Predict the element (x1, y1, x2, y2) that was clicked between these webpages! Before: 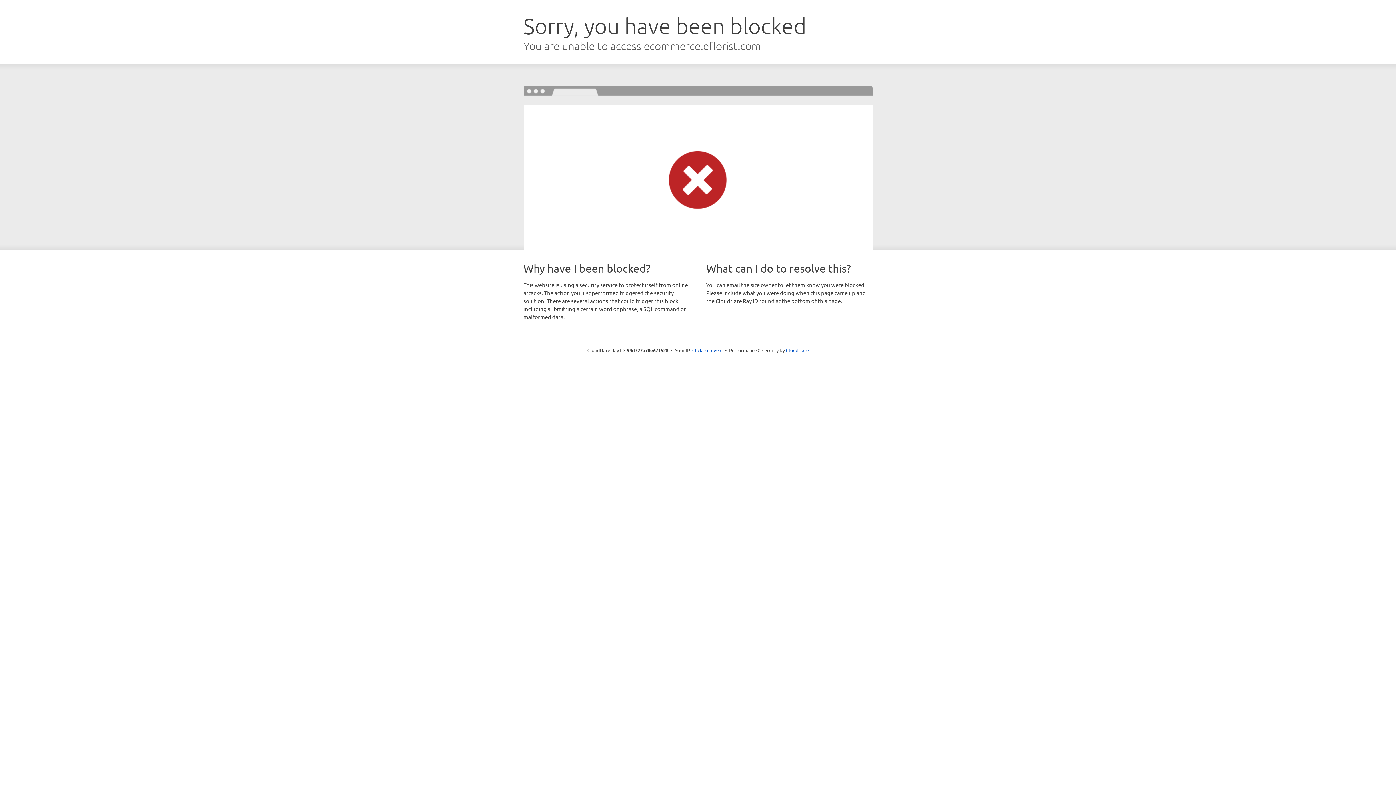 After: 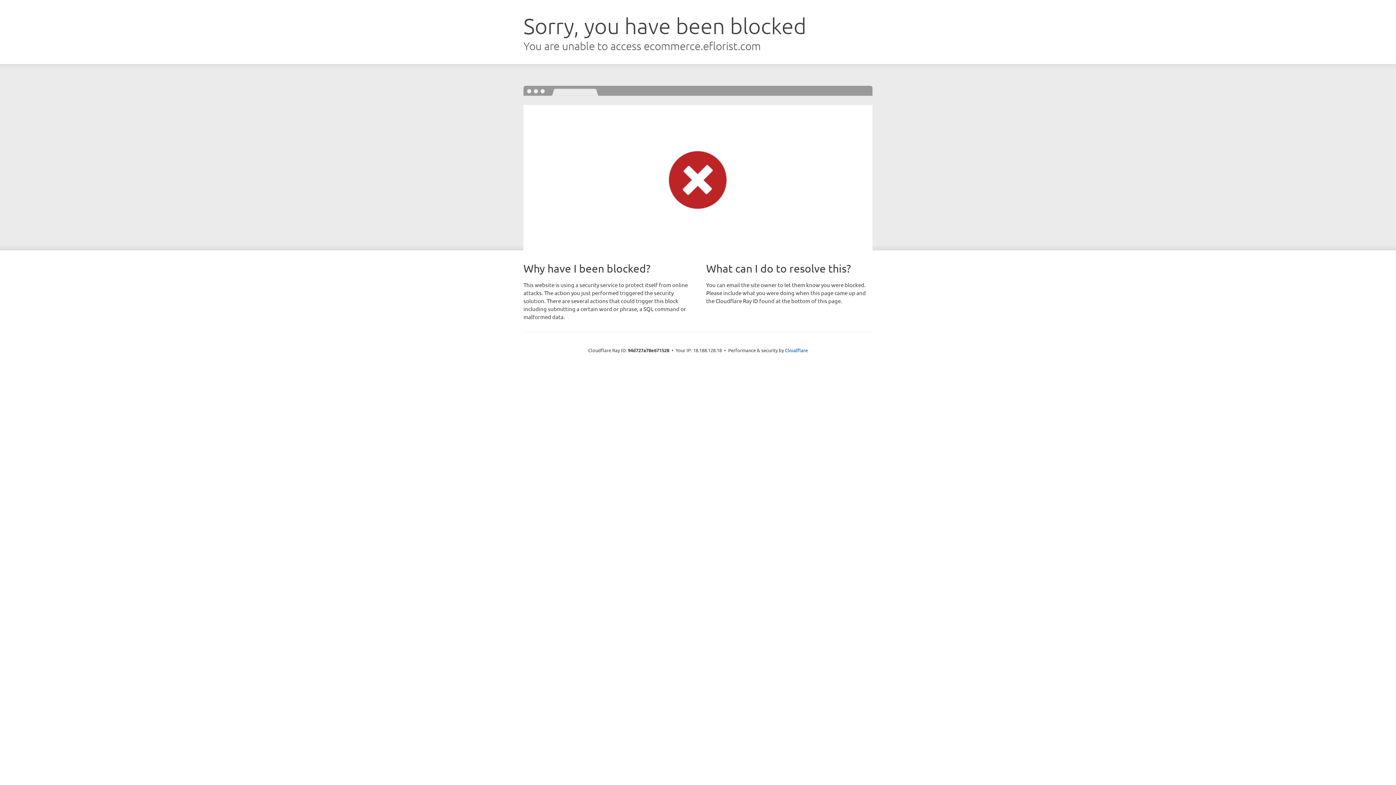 Action: bbox: (692, 346, 722, 353) label: Click to reveal